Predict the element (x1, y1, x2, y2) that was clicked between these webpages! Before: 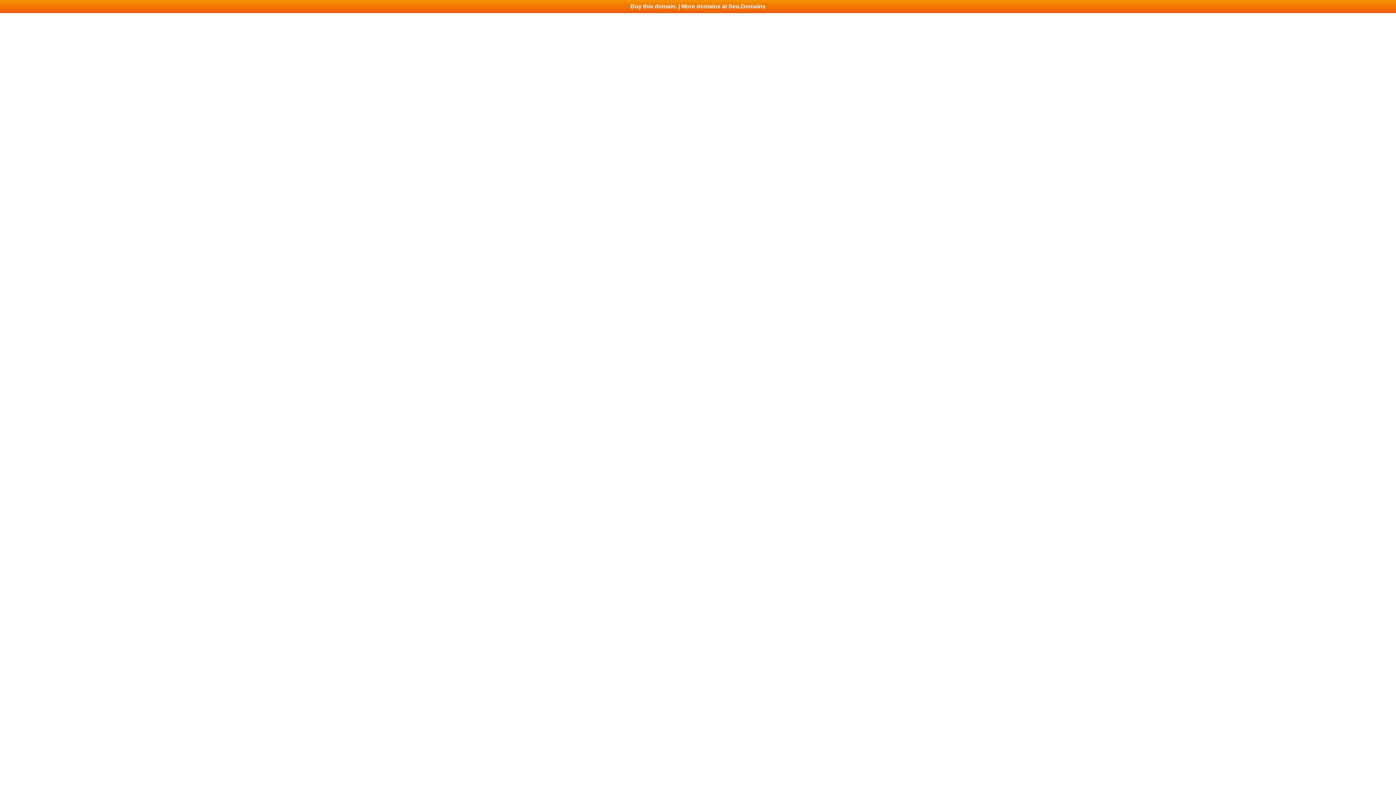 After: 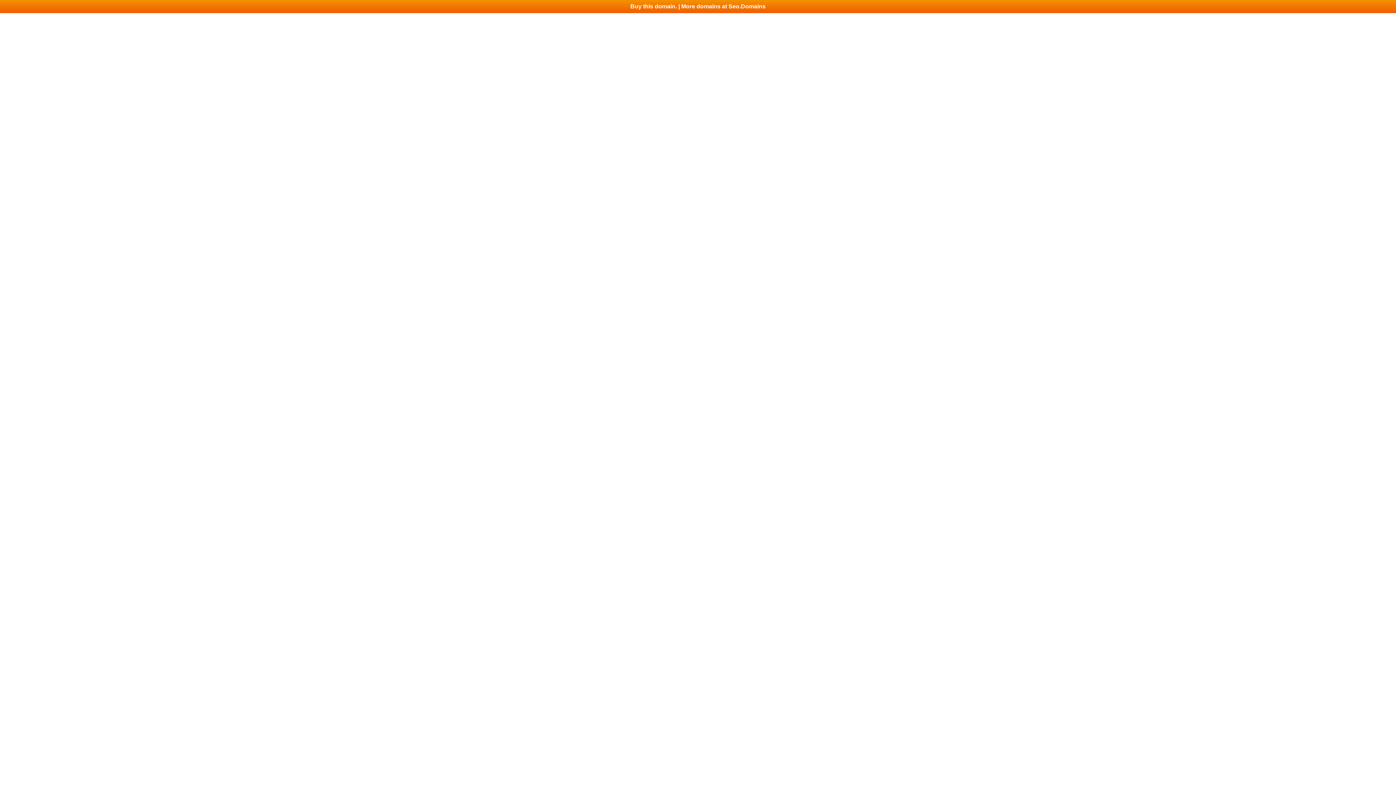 Action: label: Buy this domain. | More domains at Seo.Domains bbox: (0, 0, 1396, 13)